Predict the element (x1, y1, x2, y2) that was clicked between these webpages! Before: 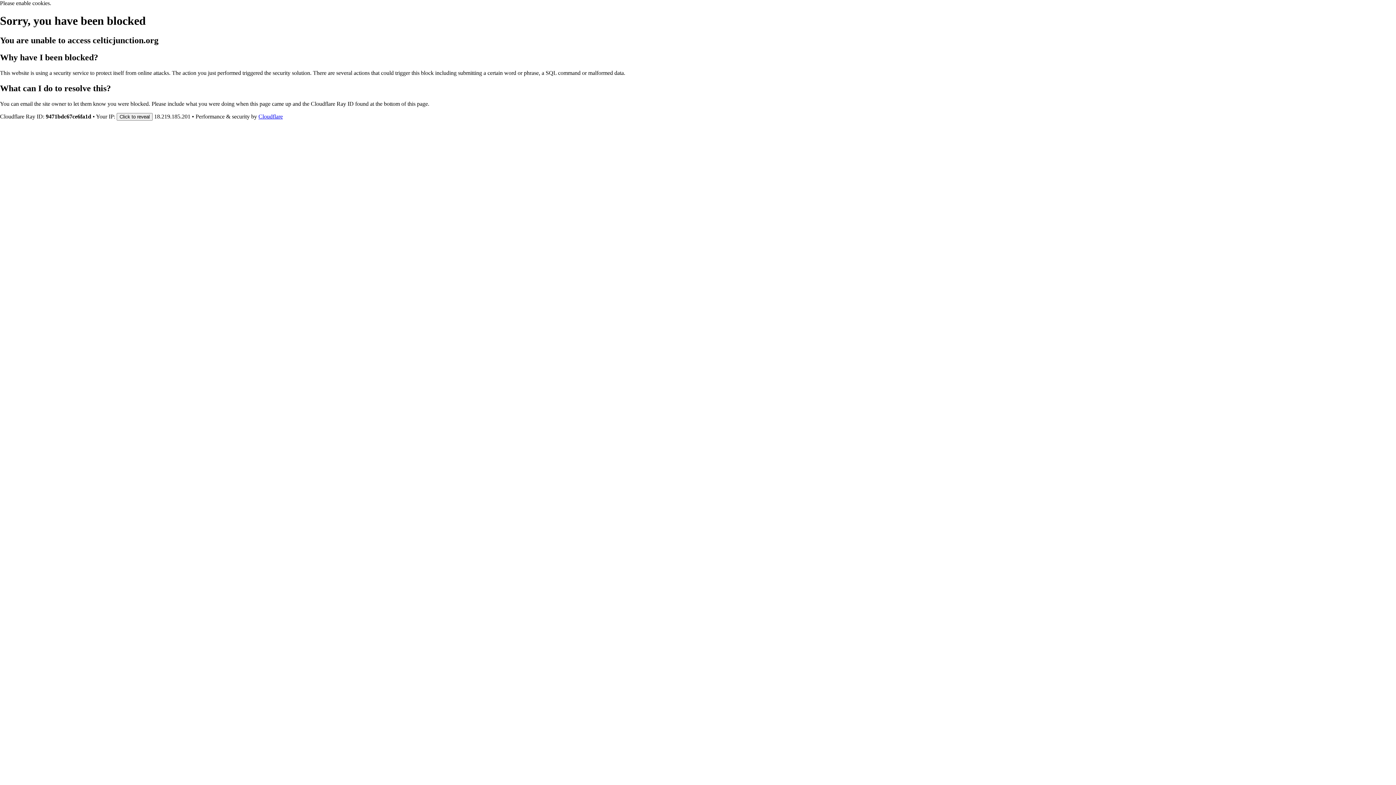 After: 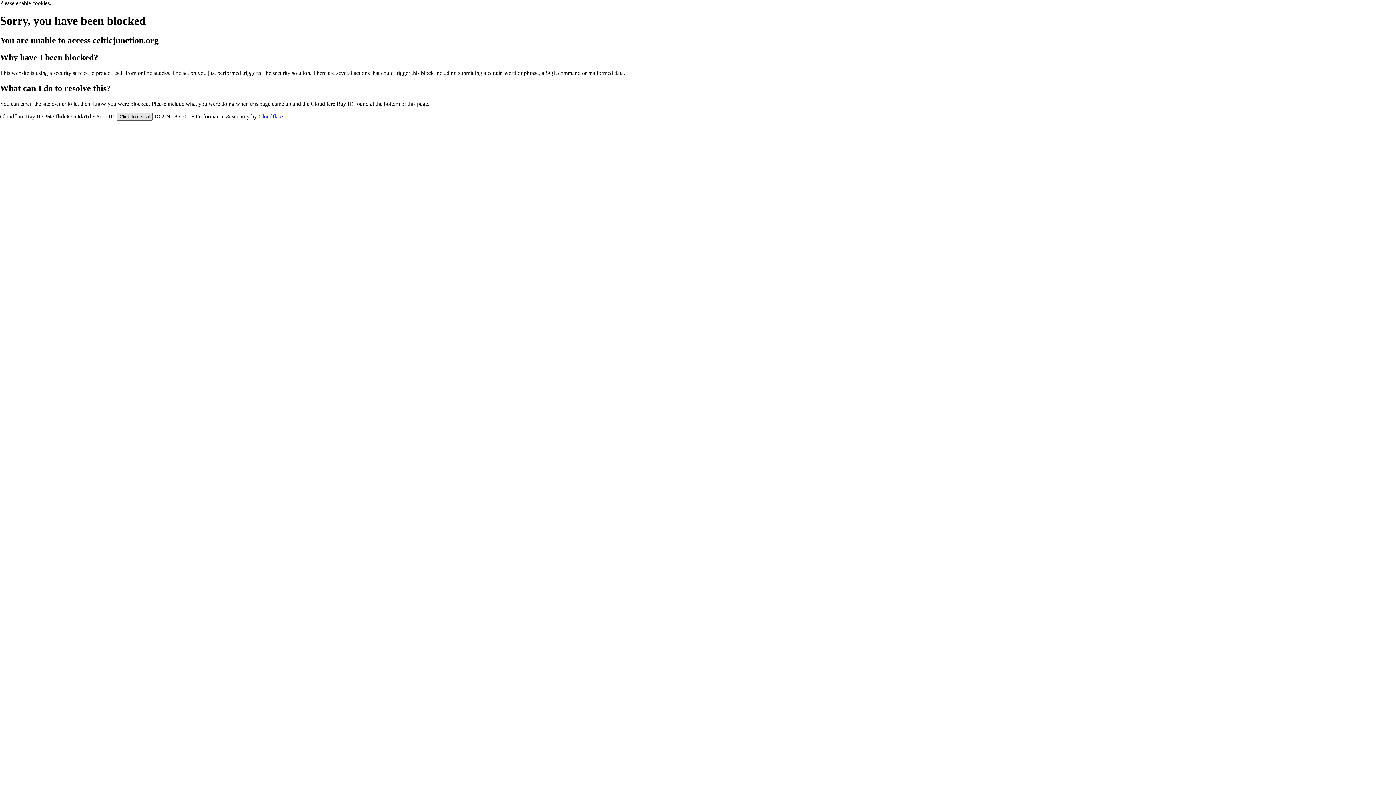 Action: label: Click to reveal bbox: (116, 112, 152, 120)